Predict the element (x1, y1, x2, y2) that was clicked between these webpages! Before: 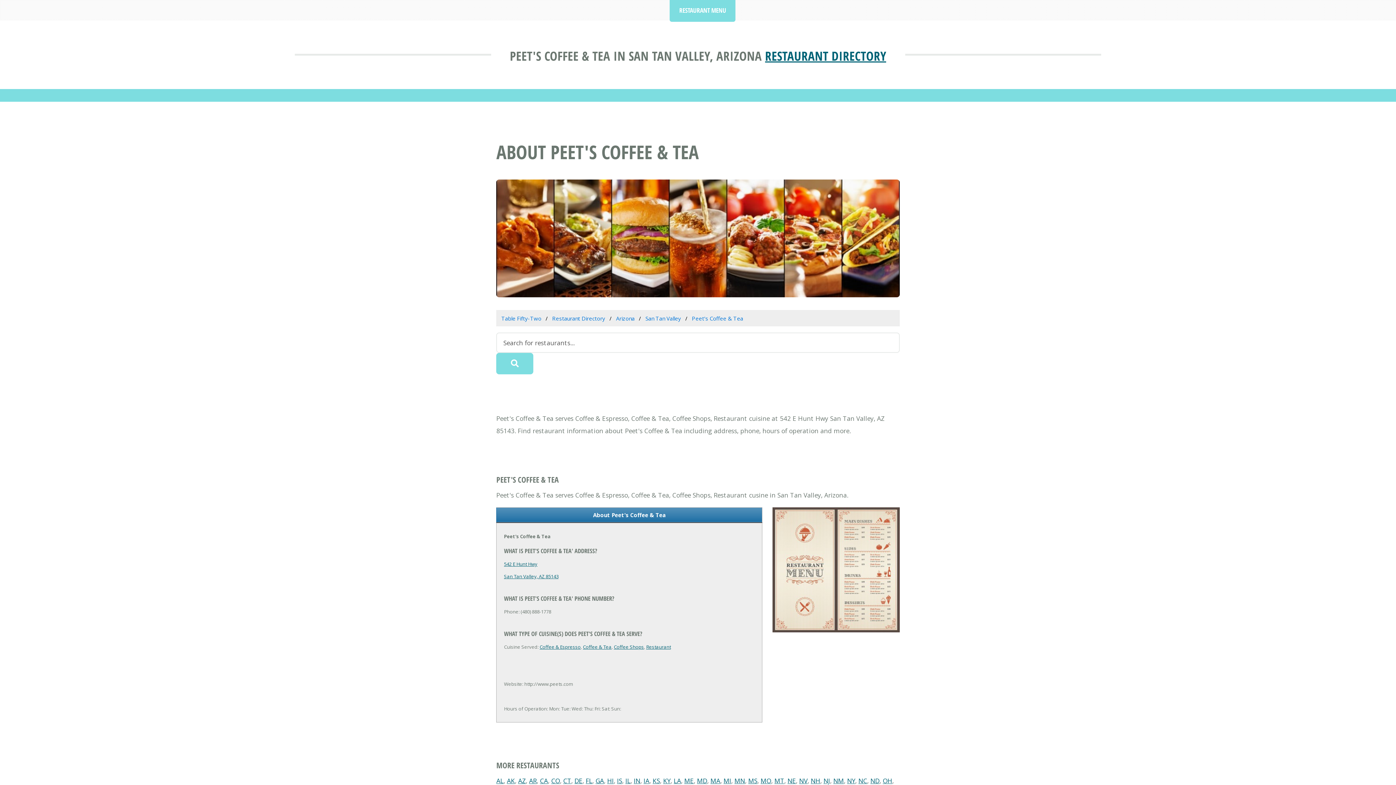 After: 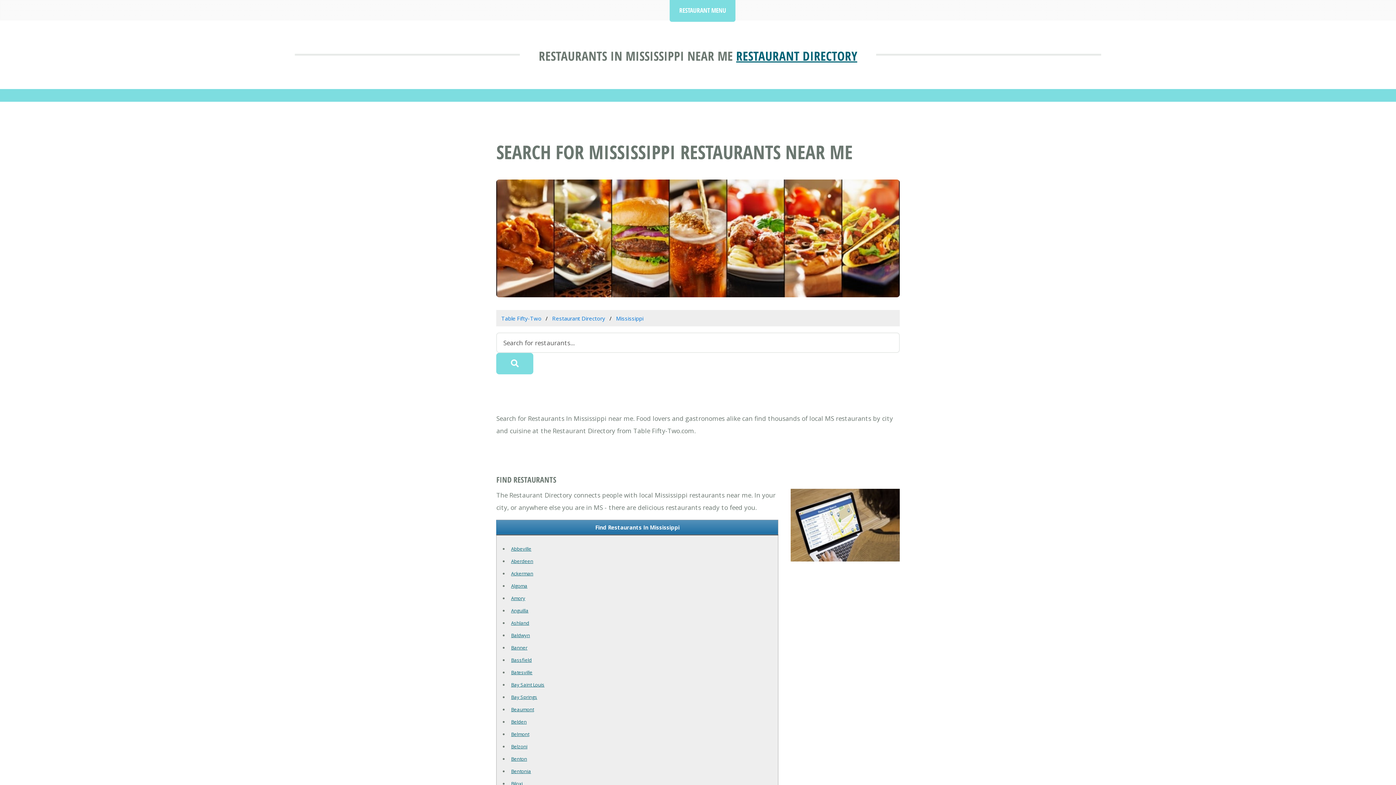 Action: bbox: (748, 776, 757, 785) label: MS